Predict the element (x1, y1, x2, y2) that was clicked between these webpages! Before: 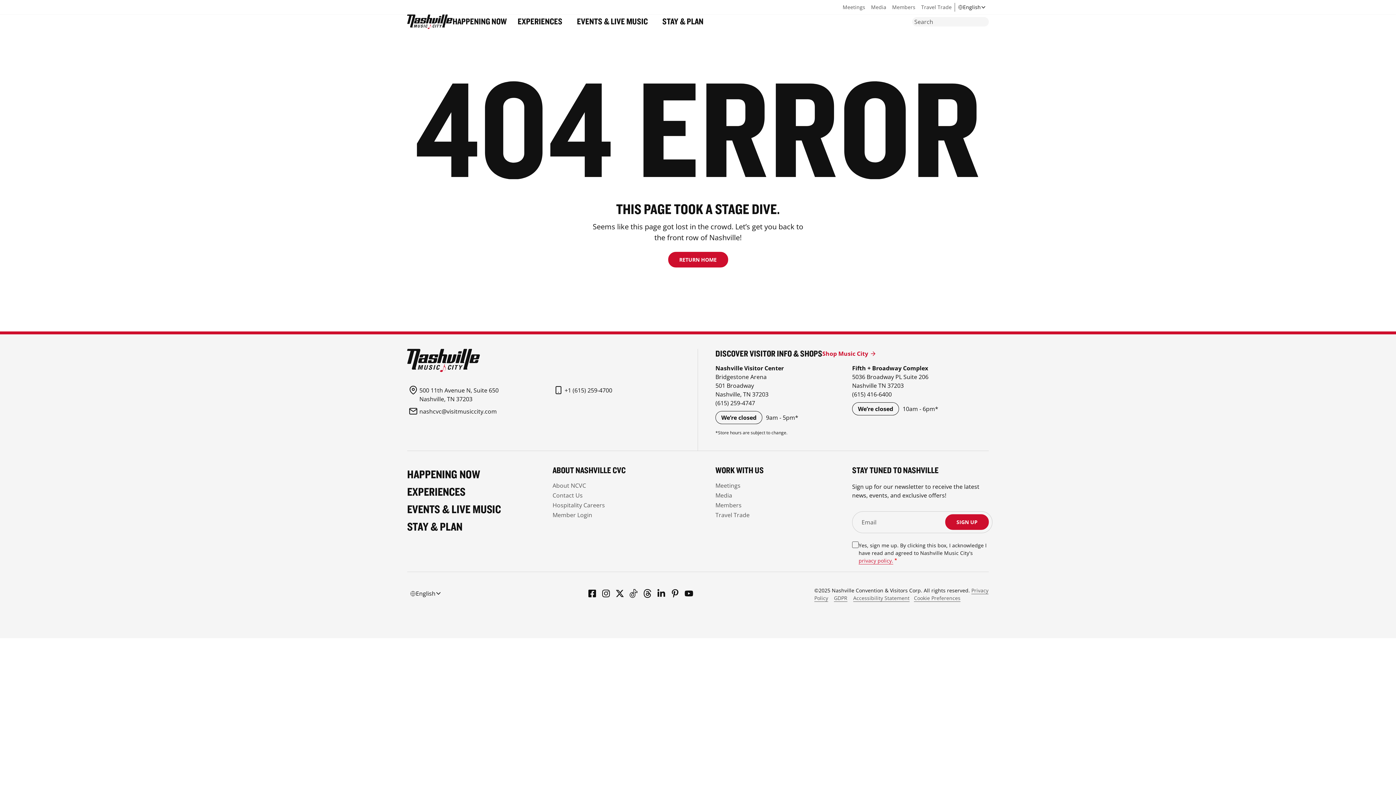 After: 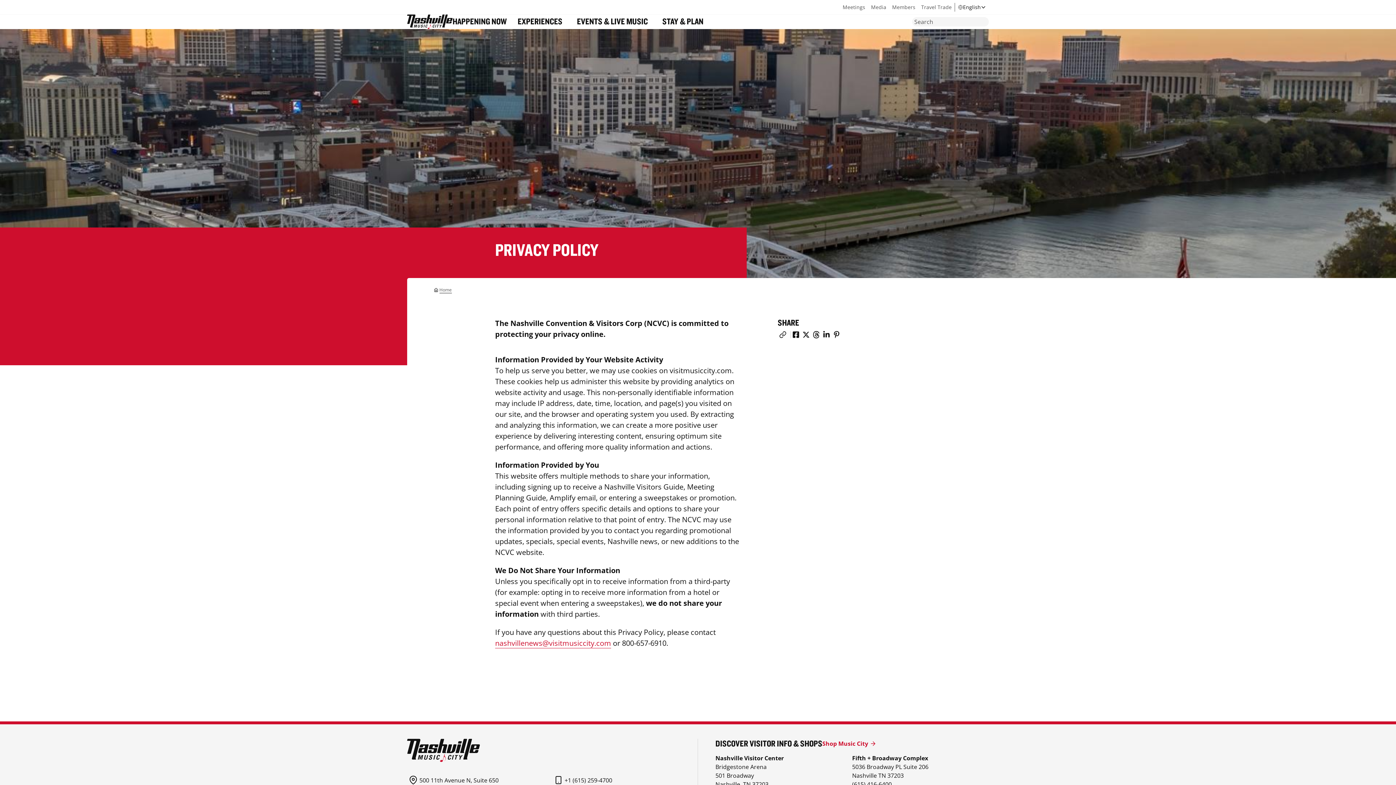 Action: bbox: (858, 557, 893, 564) label: privacy policy.